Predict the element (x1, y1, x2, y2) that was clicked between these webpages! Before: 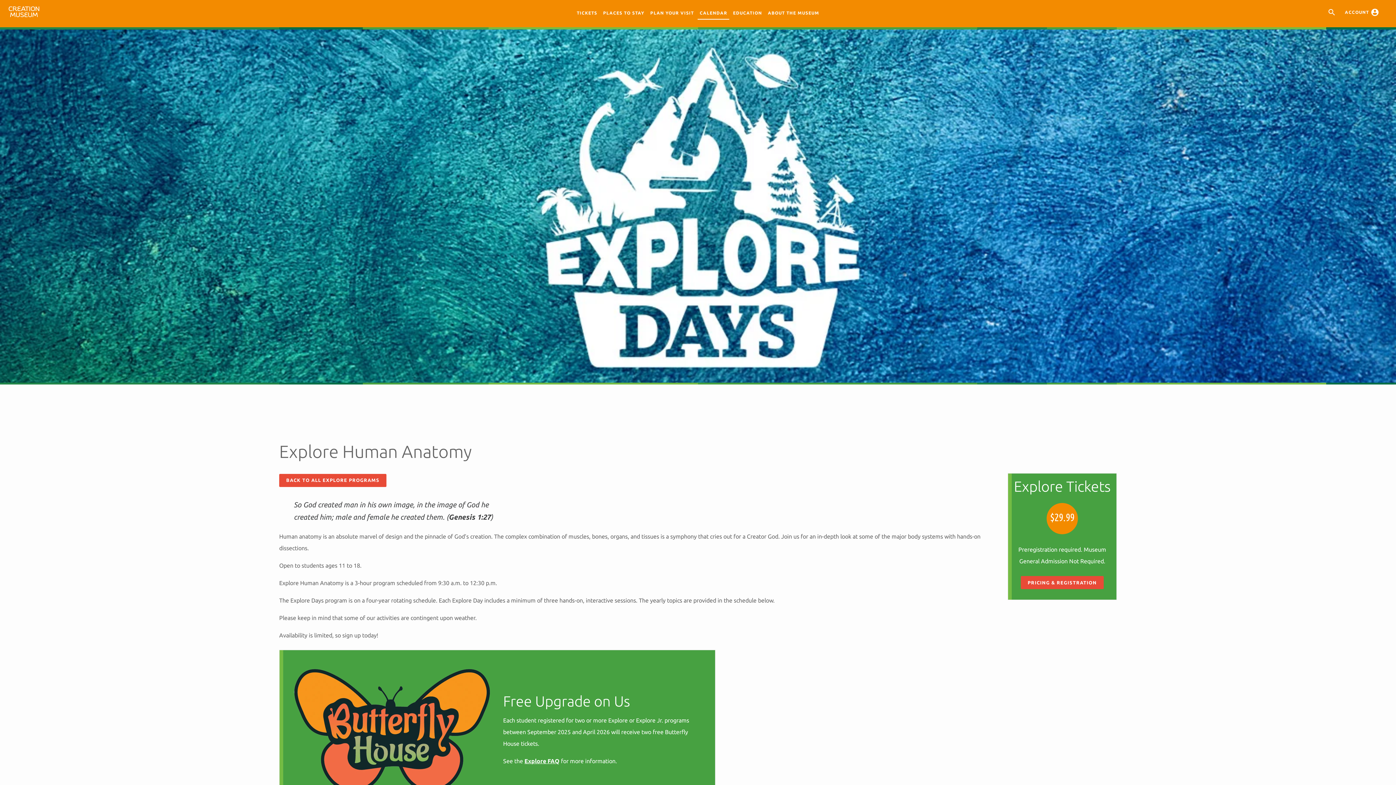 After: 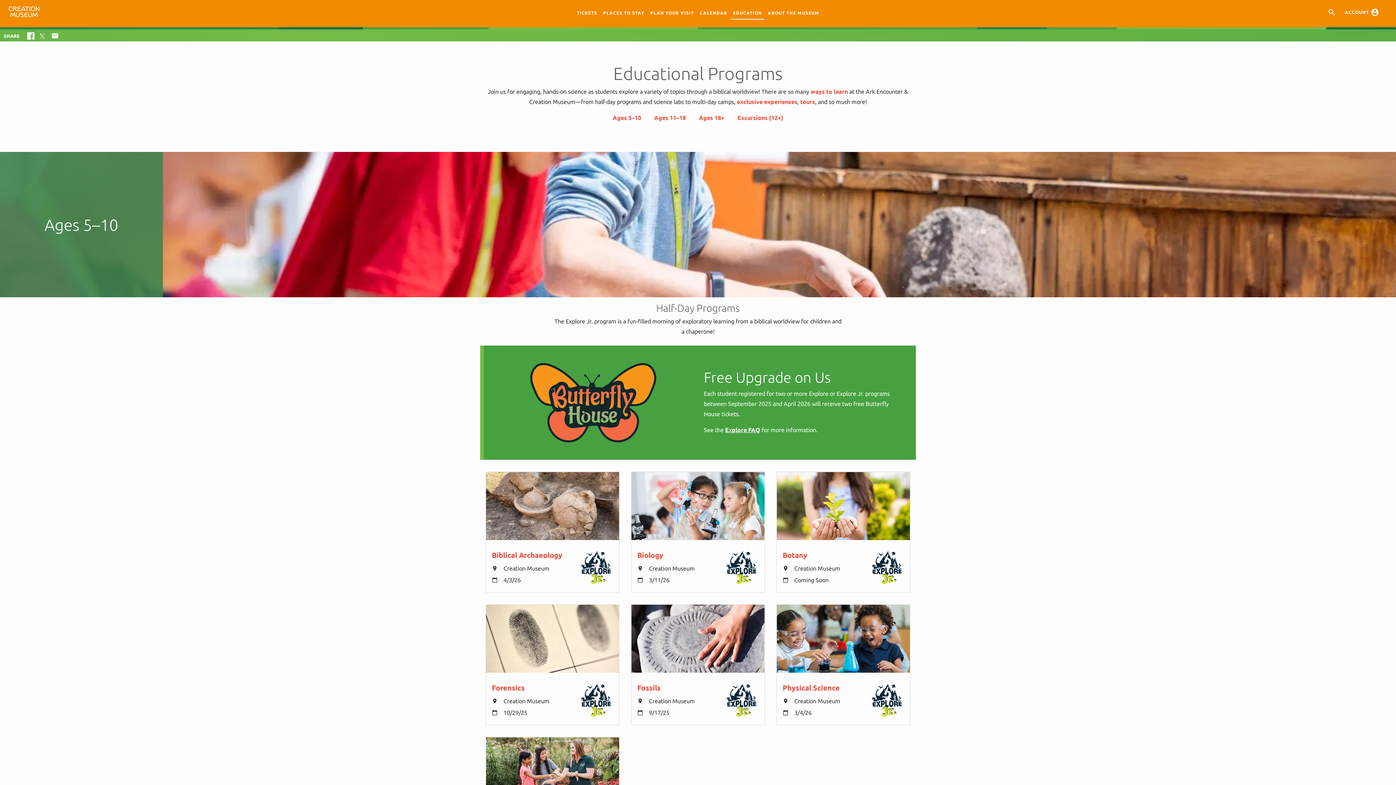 Action: label: EDUCATION bbox: (731, 7, 764, 18)